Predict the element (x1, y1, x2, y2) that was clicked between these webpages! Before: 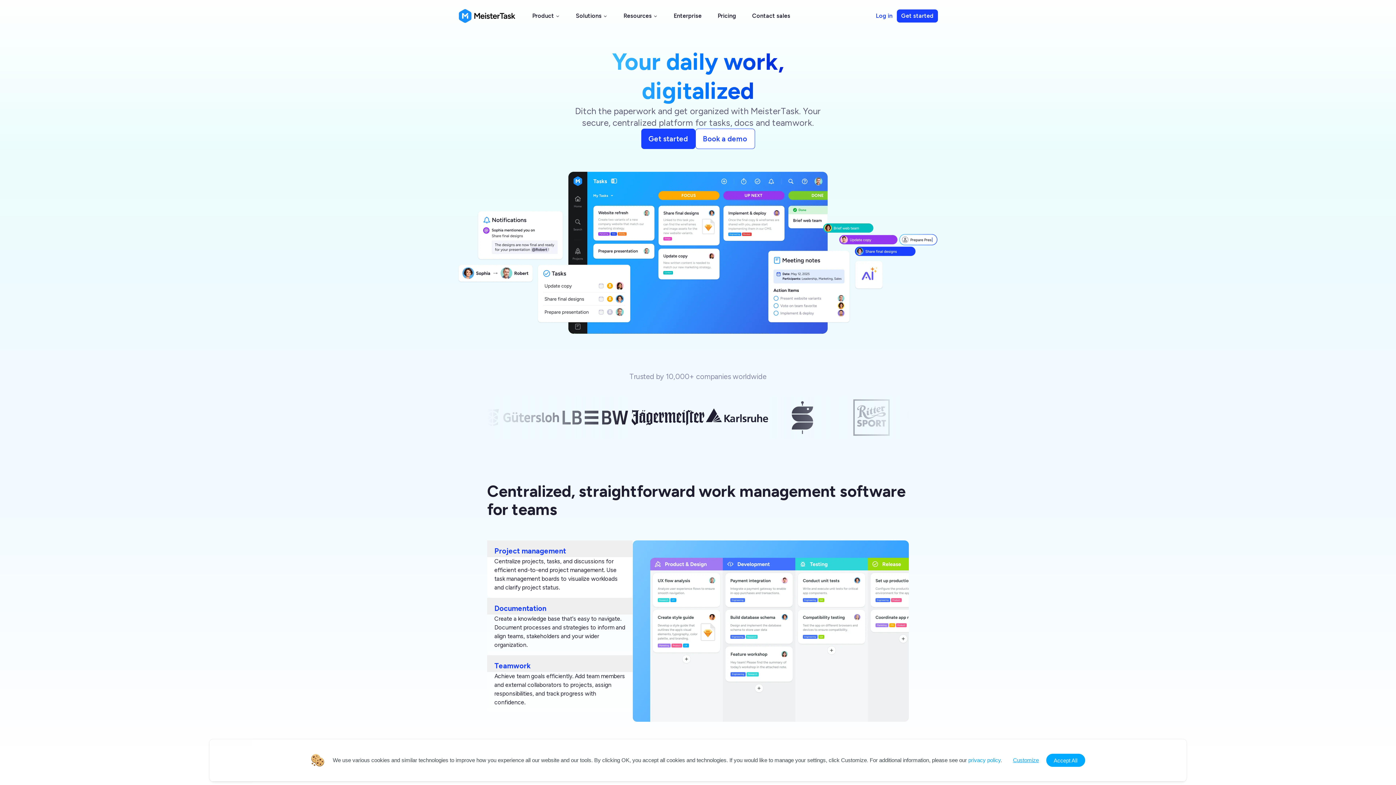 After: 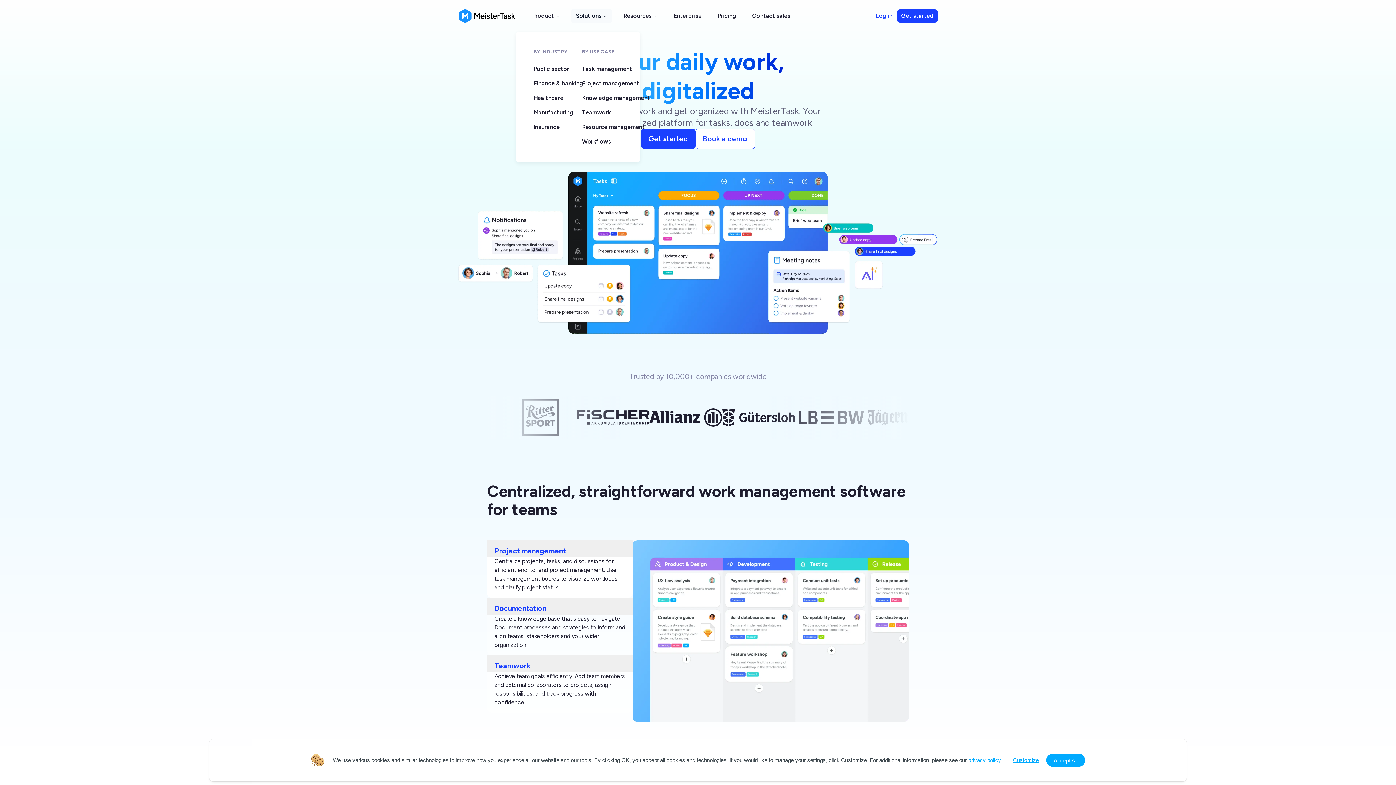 Action: label: Solutions bbox: (571, 8, 612, 23)